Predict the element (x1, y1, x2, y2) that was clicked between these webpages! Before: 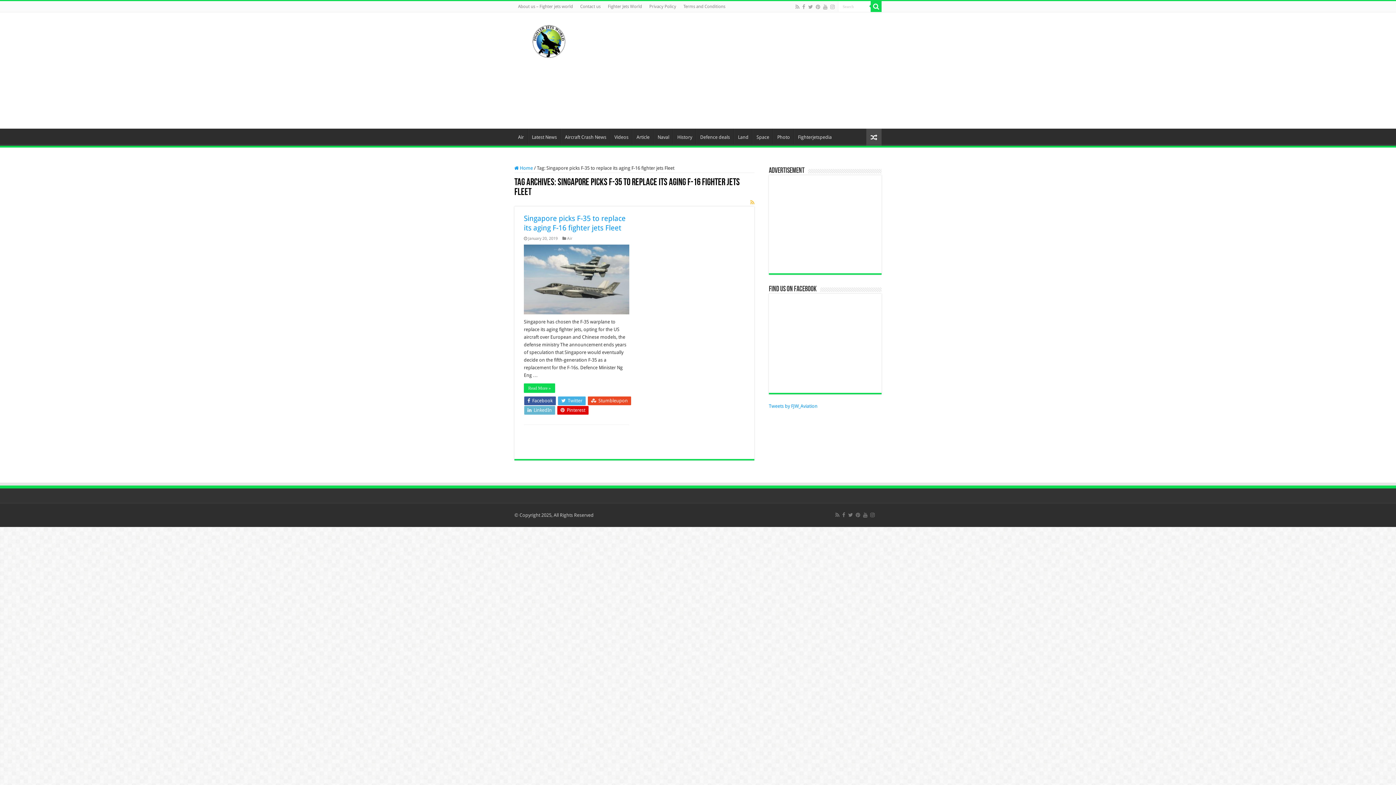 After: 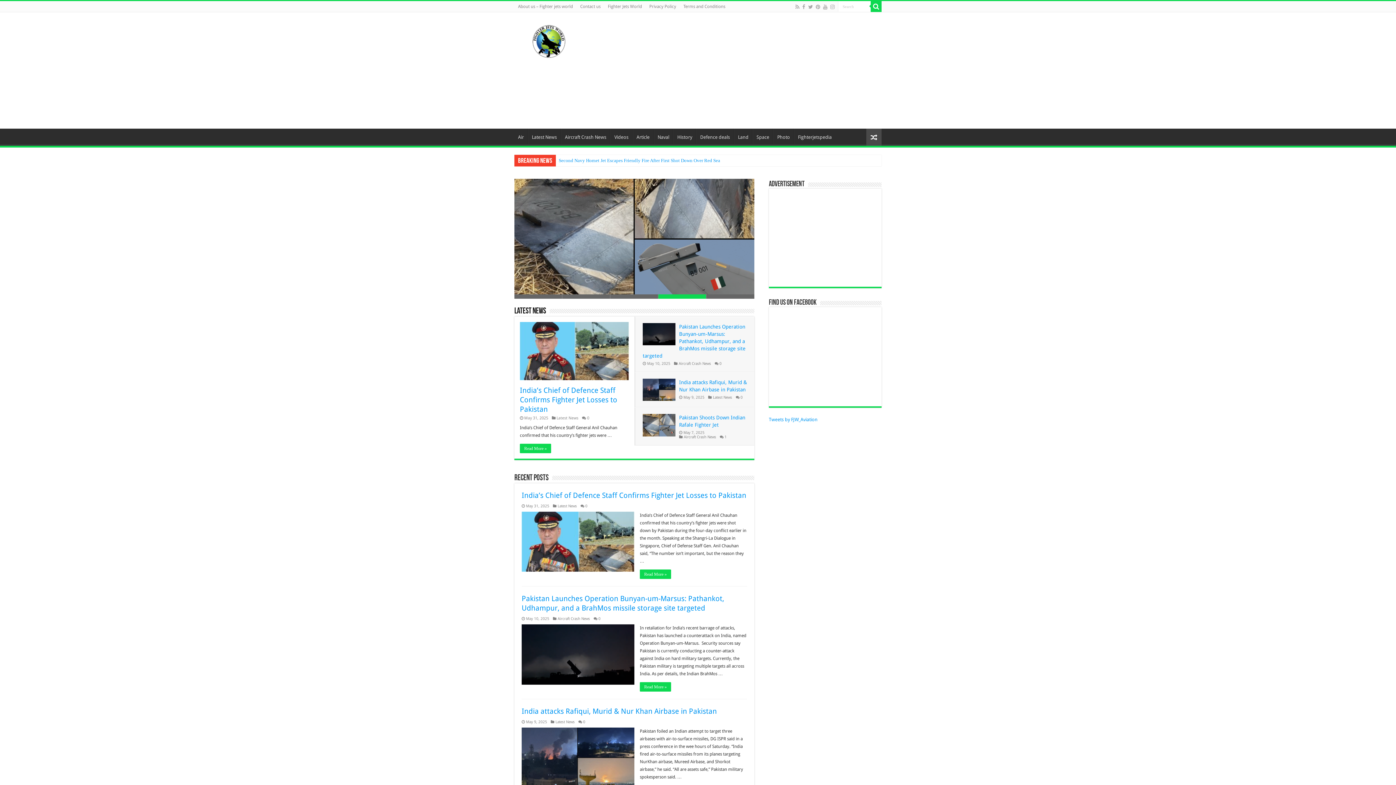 Action: label:  Home bbox: (514, 107, 533, 112)